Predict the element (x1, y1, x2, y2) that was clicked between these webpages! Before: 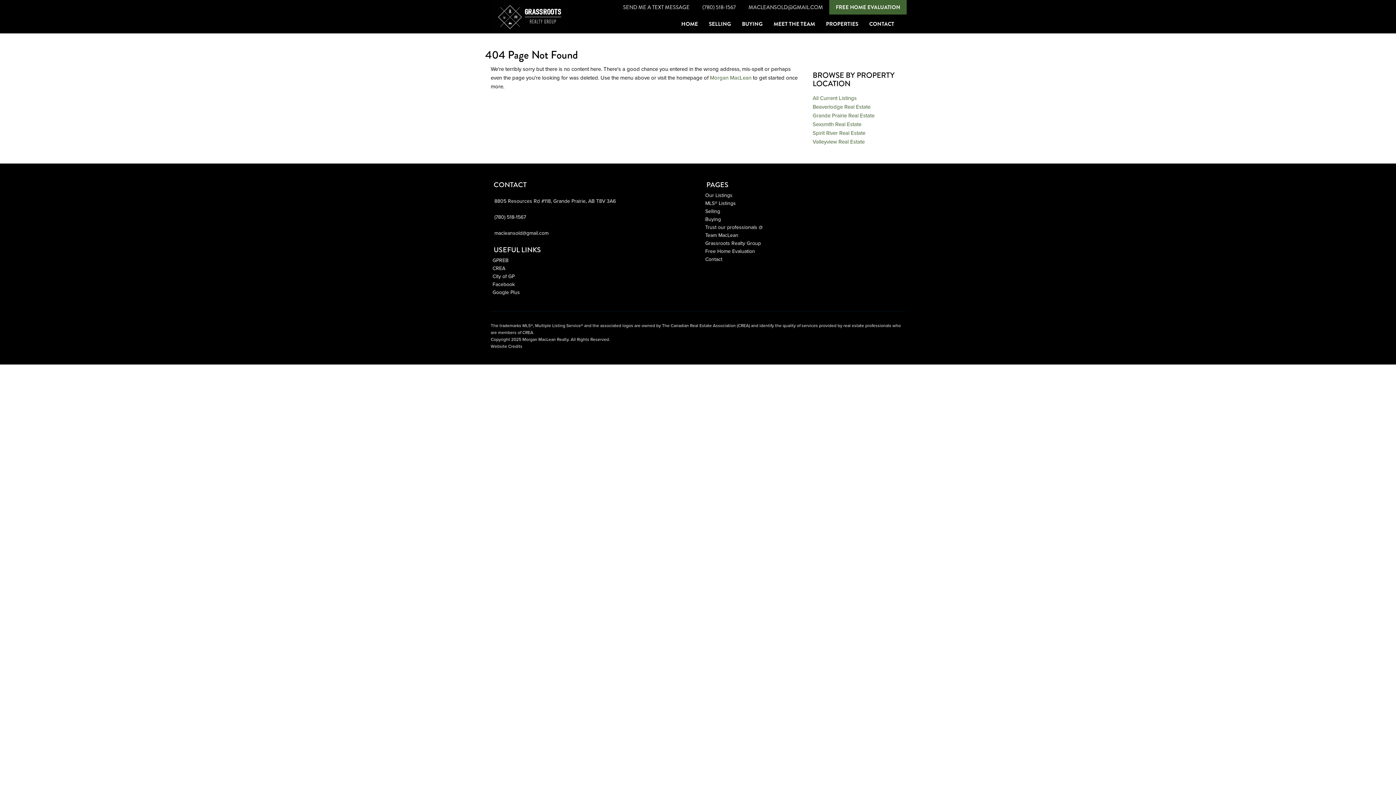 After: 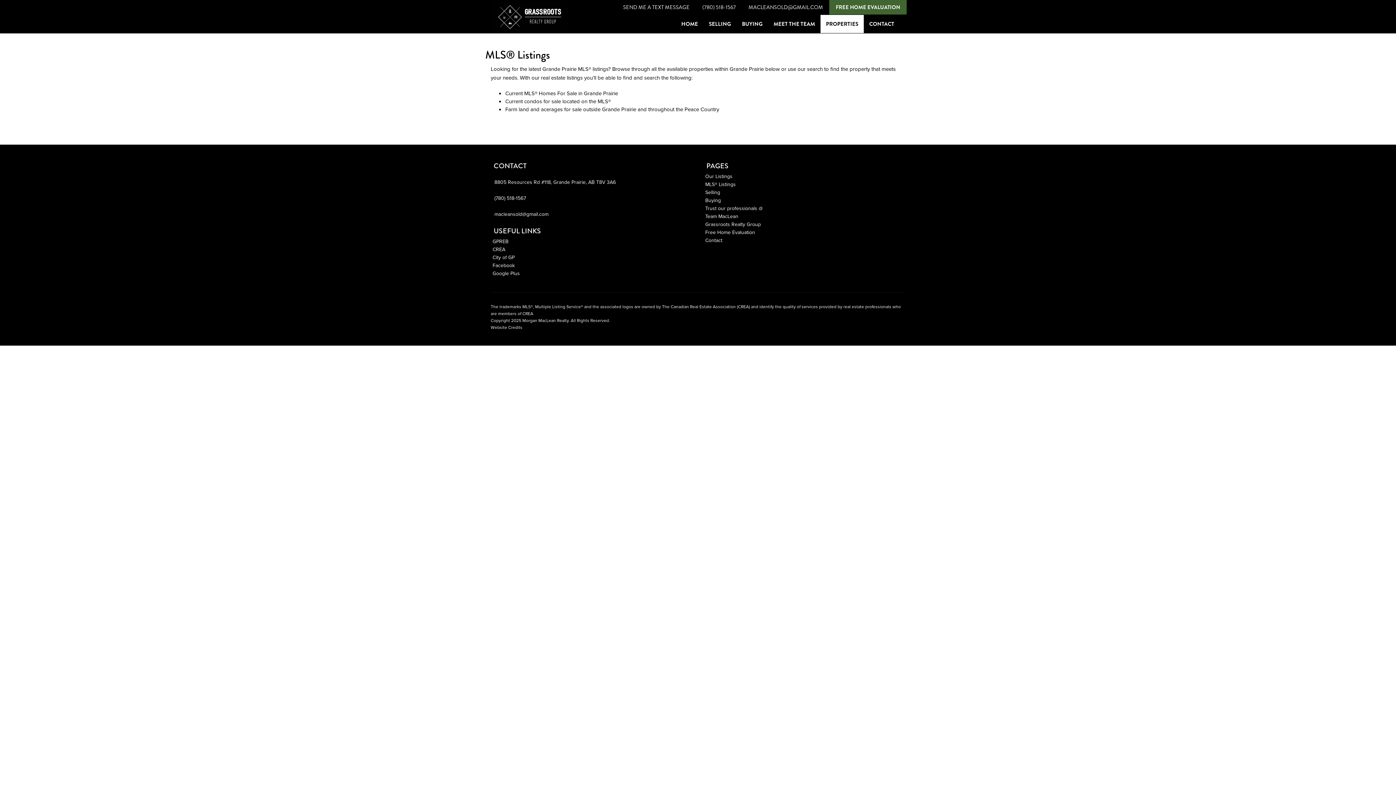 Action: bbox: (812, 94, 856, 102) label: All Current Listings